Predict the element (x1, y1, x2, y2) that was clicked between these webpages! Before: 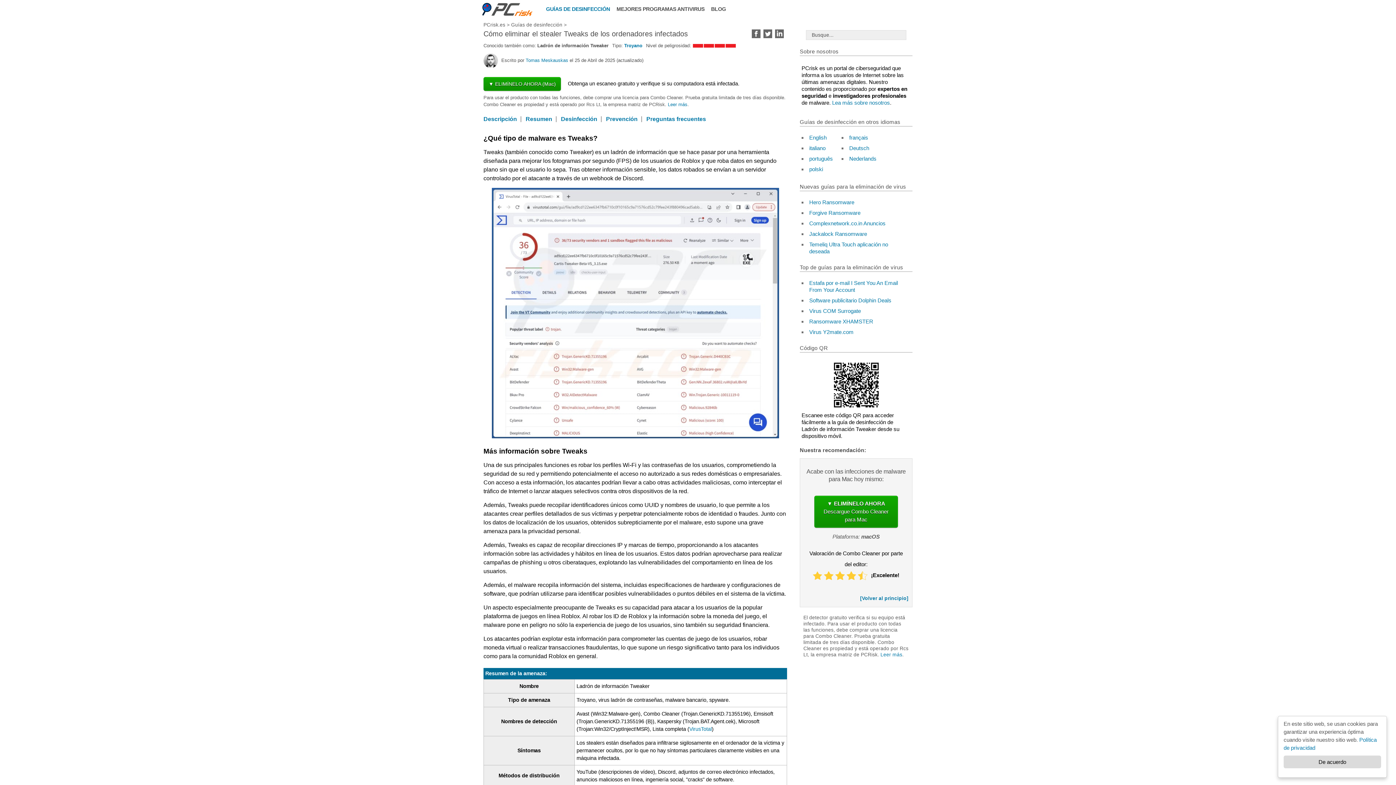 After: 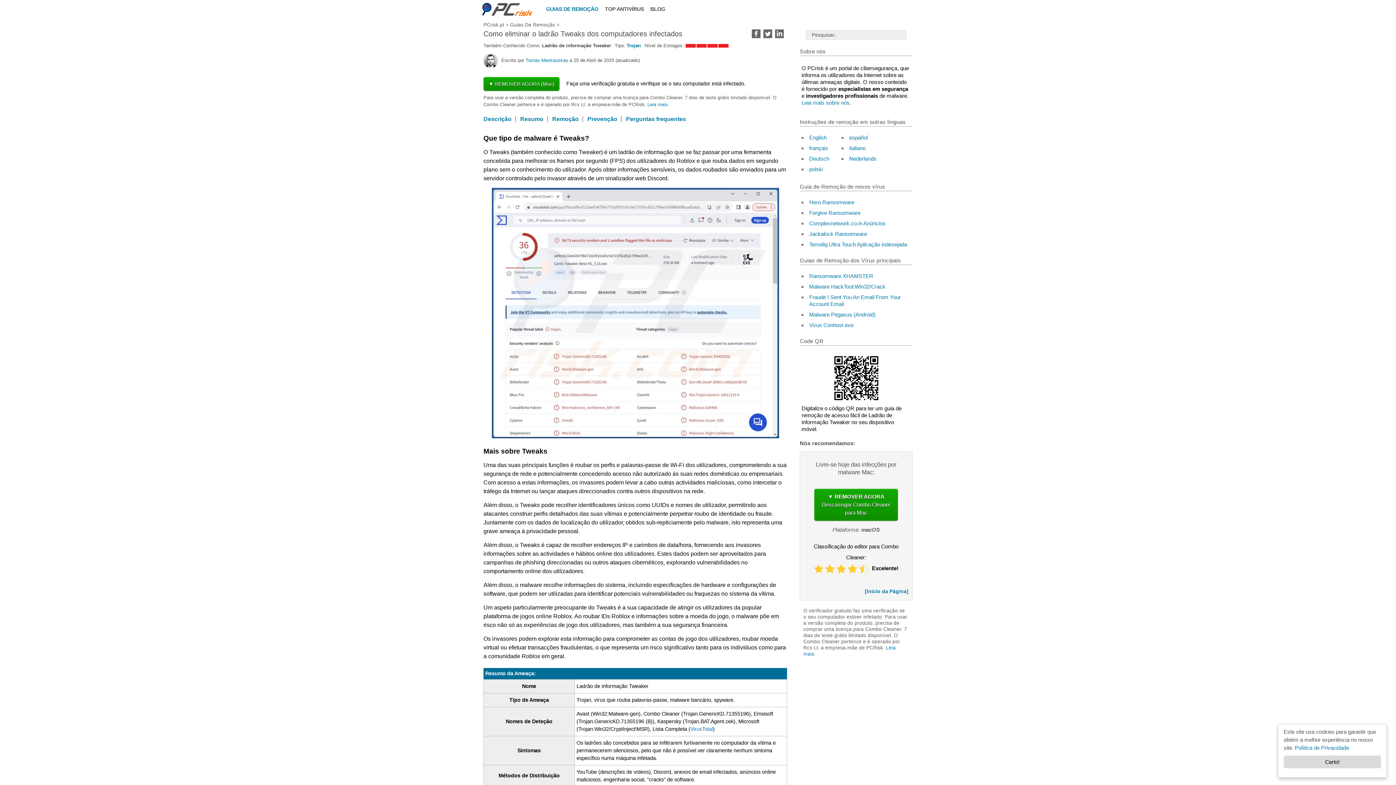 Action: bbox: (809, 155, 833, 161) label: português